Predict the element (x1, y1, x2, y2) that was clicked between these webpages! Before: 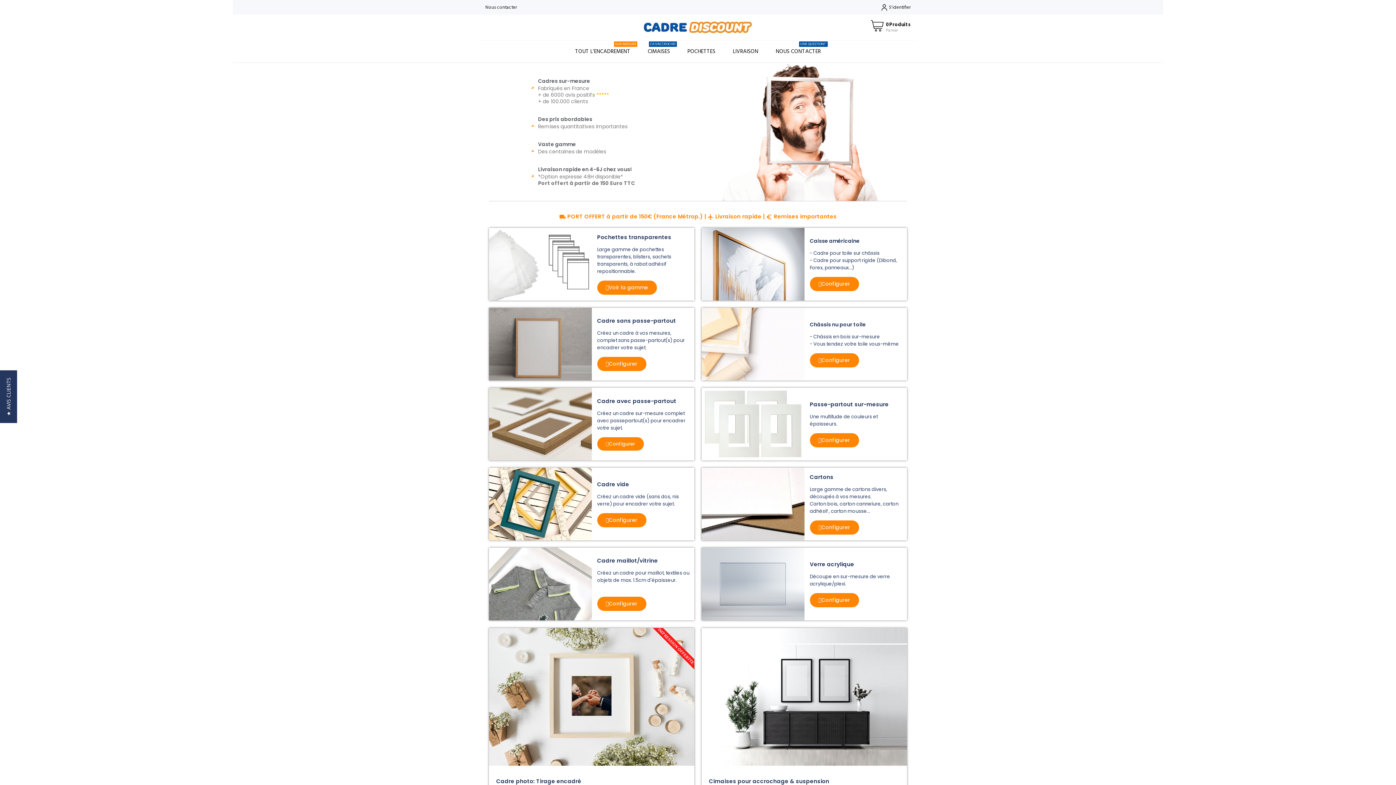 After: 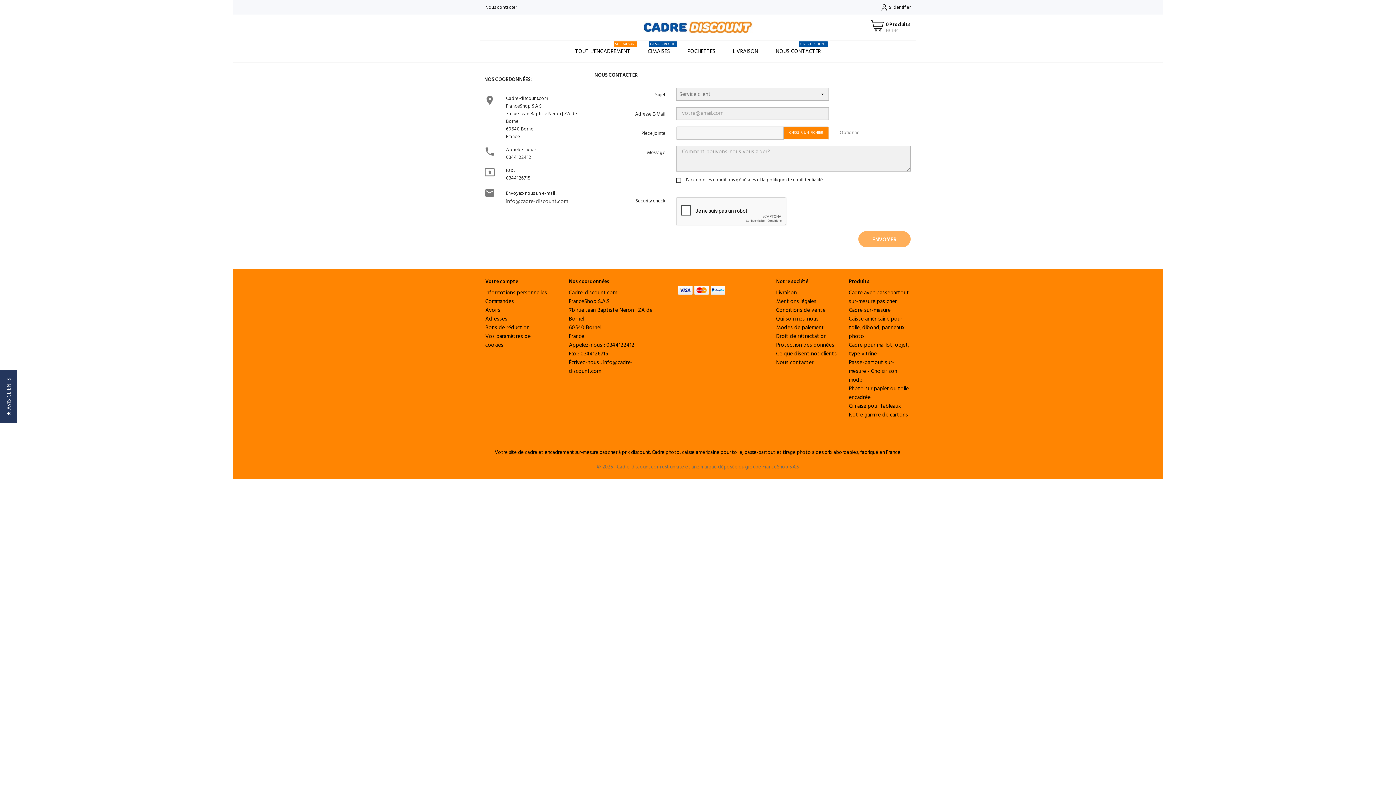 Action: label: NOUS CONTACTER
UNE QUESTION?` bbox: (767, 40, 829, 62)